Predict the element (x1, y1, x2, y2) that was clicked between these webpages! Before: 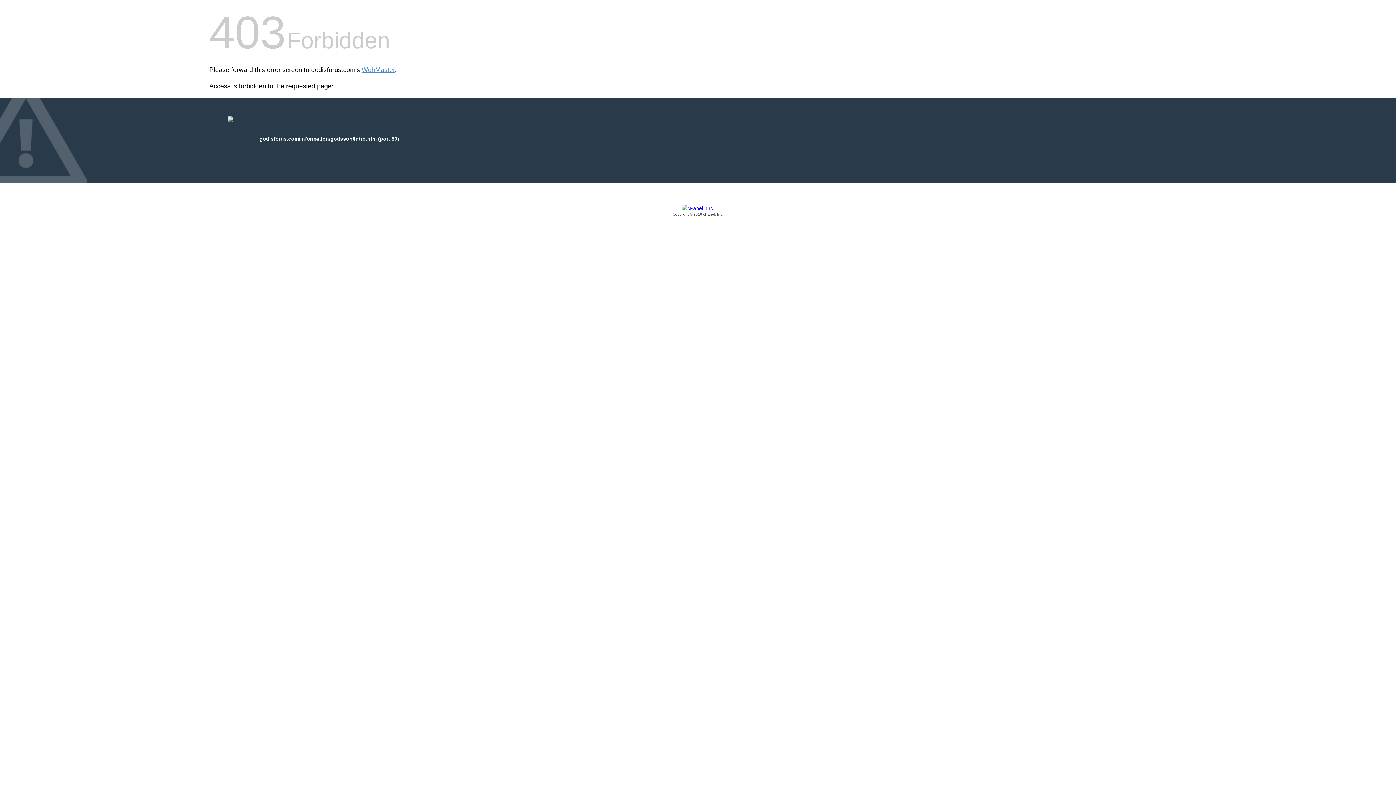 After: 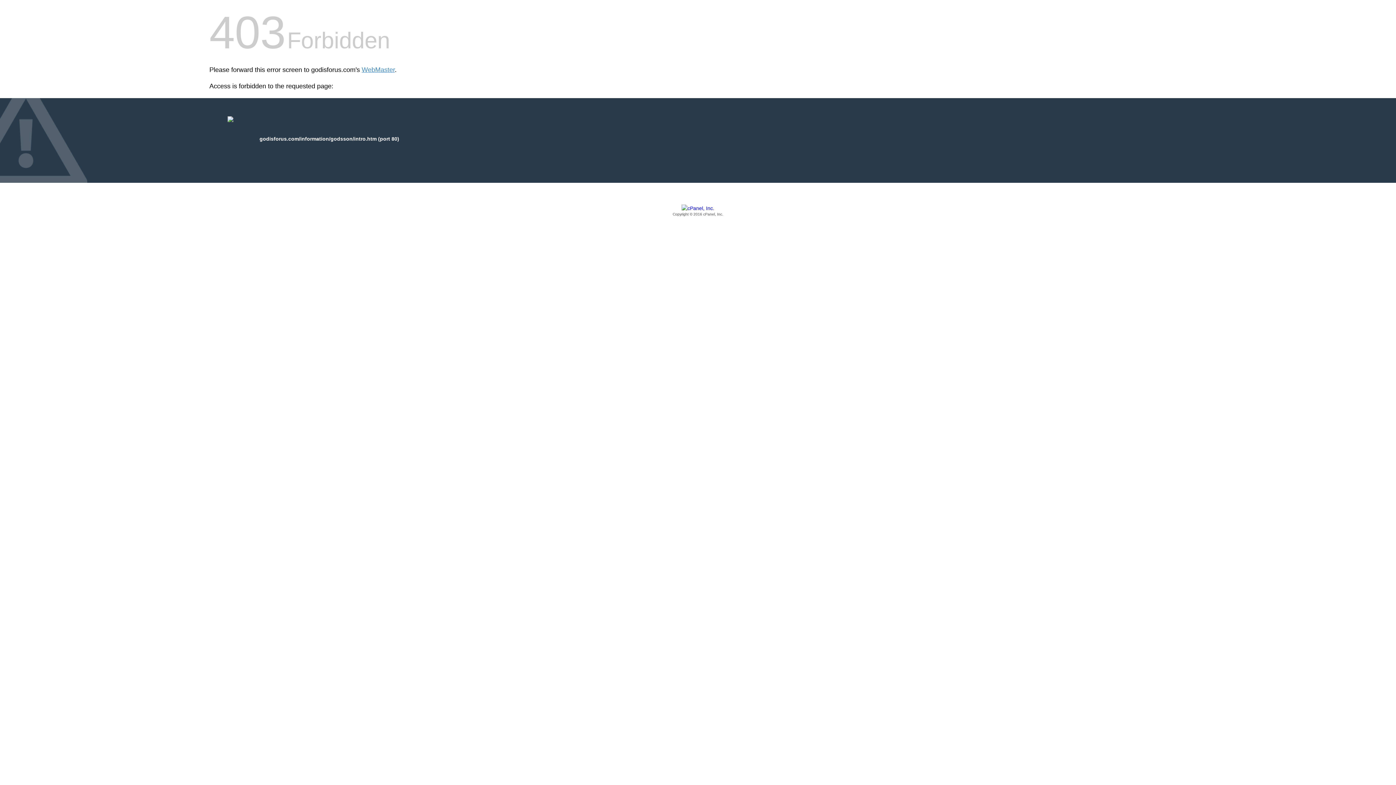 Action: bbox: (209, 205, 1186, 217) label: Copyright © 2016 cPanel, Inc.